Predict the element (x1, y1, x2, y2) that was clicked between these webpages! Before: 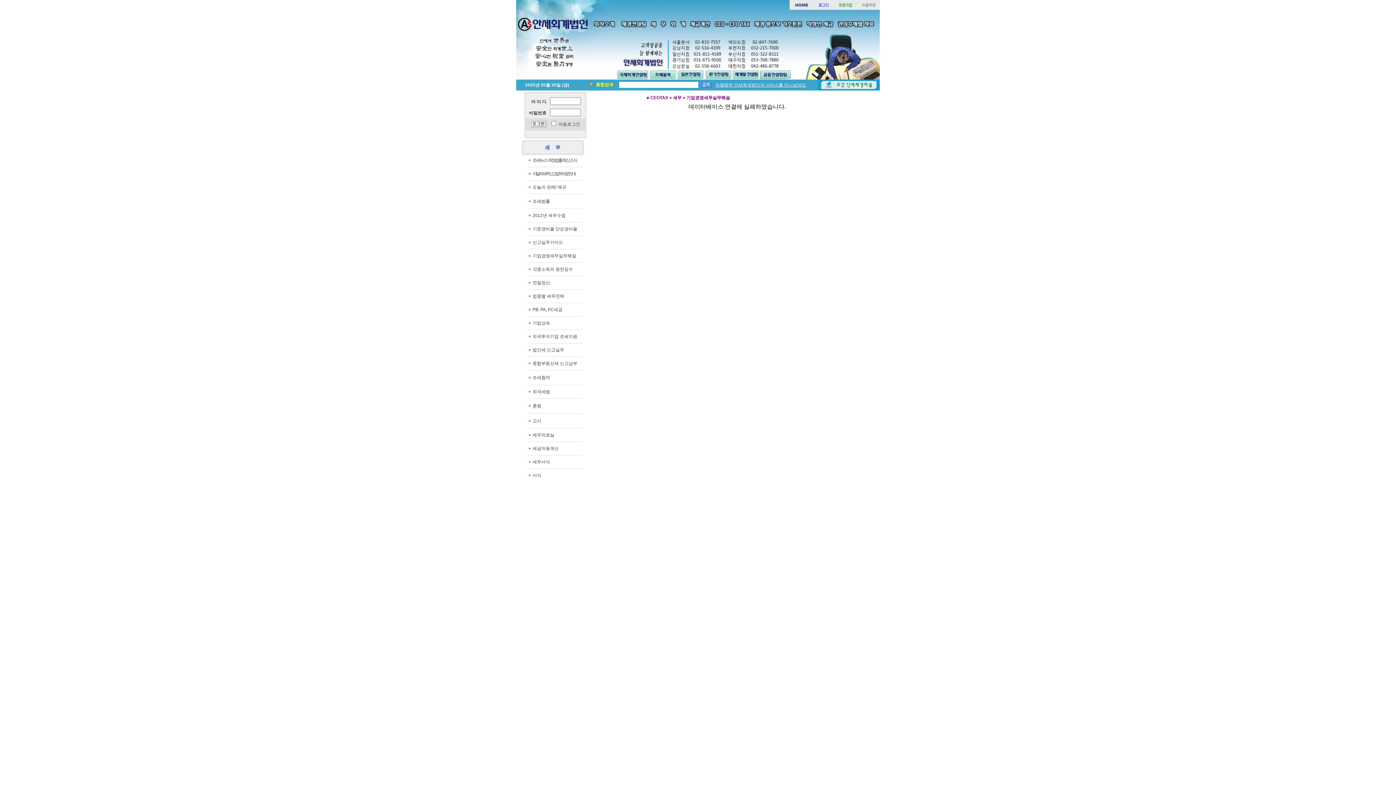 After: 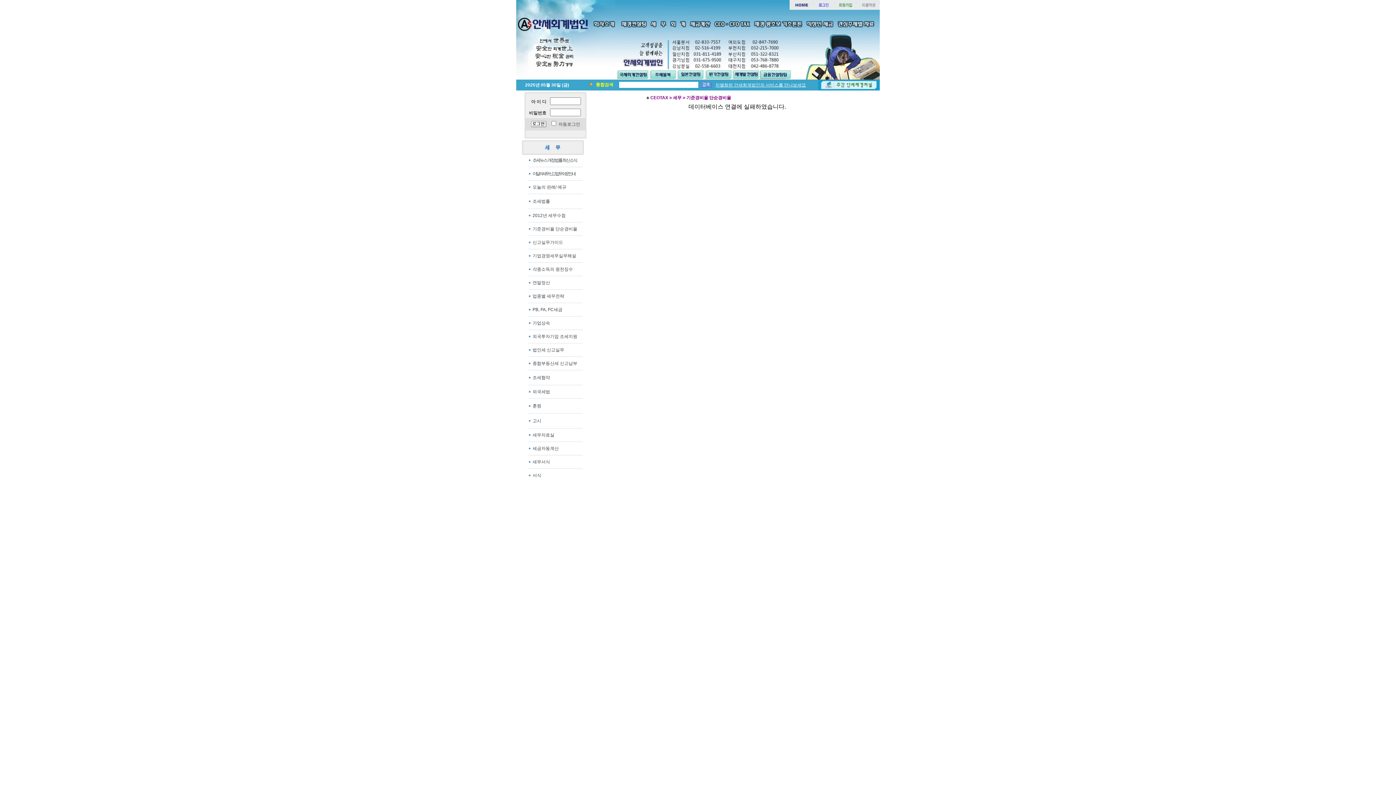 Action: bbox: (532, 226, 577, 231) label: 기준경비율 단순경비율